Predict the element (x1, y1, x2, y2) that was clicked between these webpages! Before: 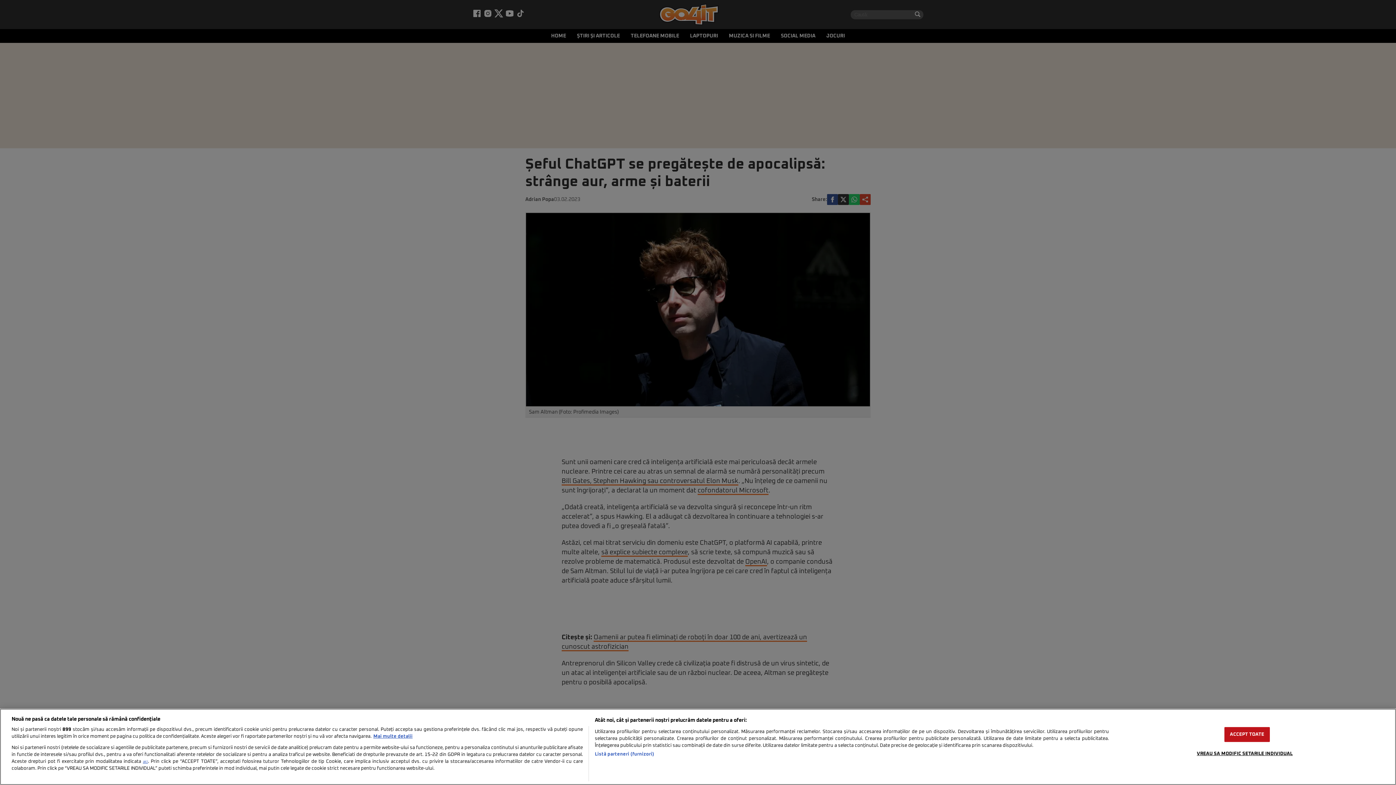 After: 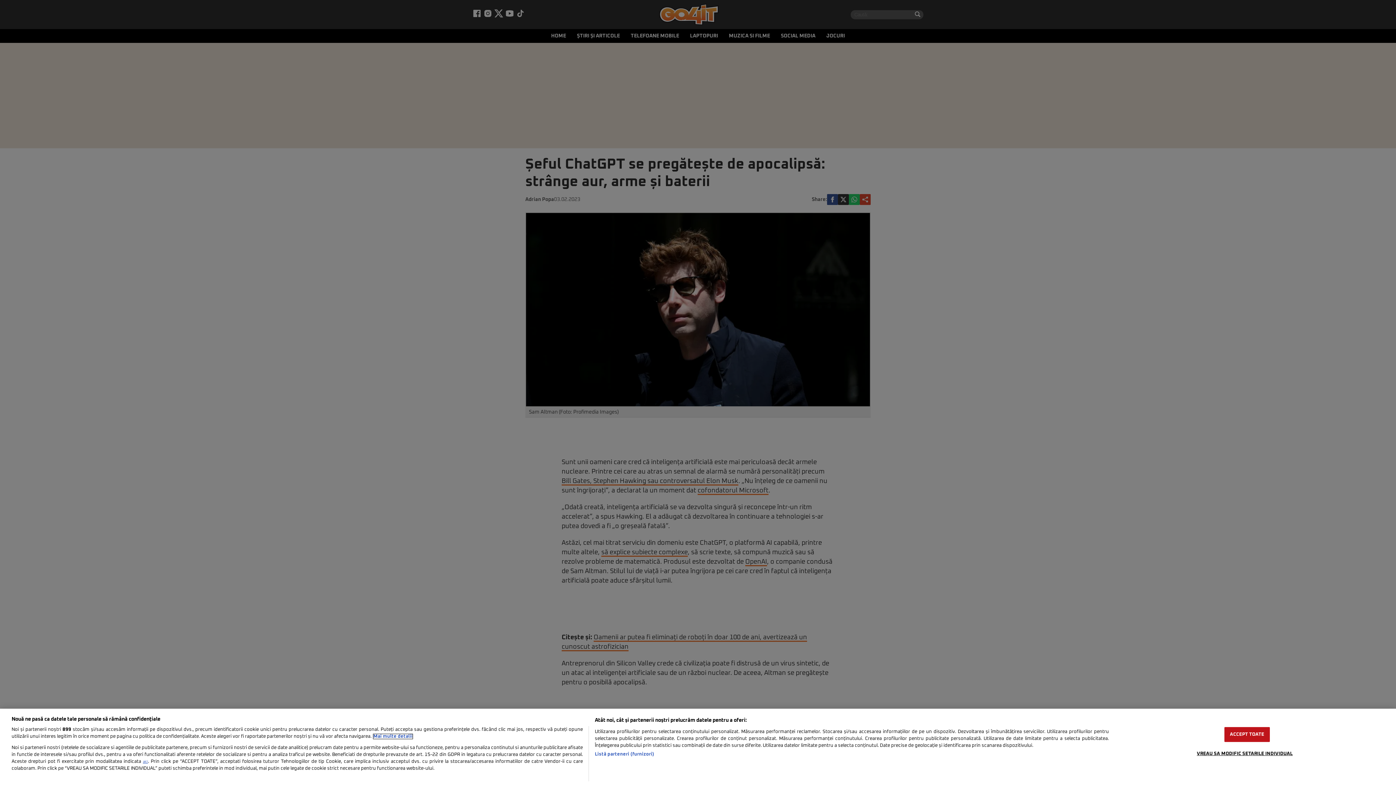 Action: label: Mai multe informații despre confidențialitatea datelor dvs., se deschide într-o fereastră nouă bbox: (373, 734, 412, 739)